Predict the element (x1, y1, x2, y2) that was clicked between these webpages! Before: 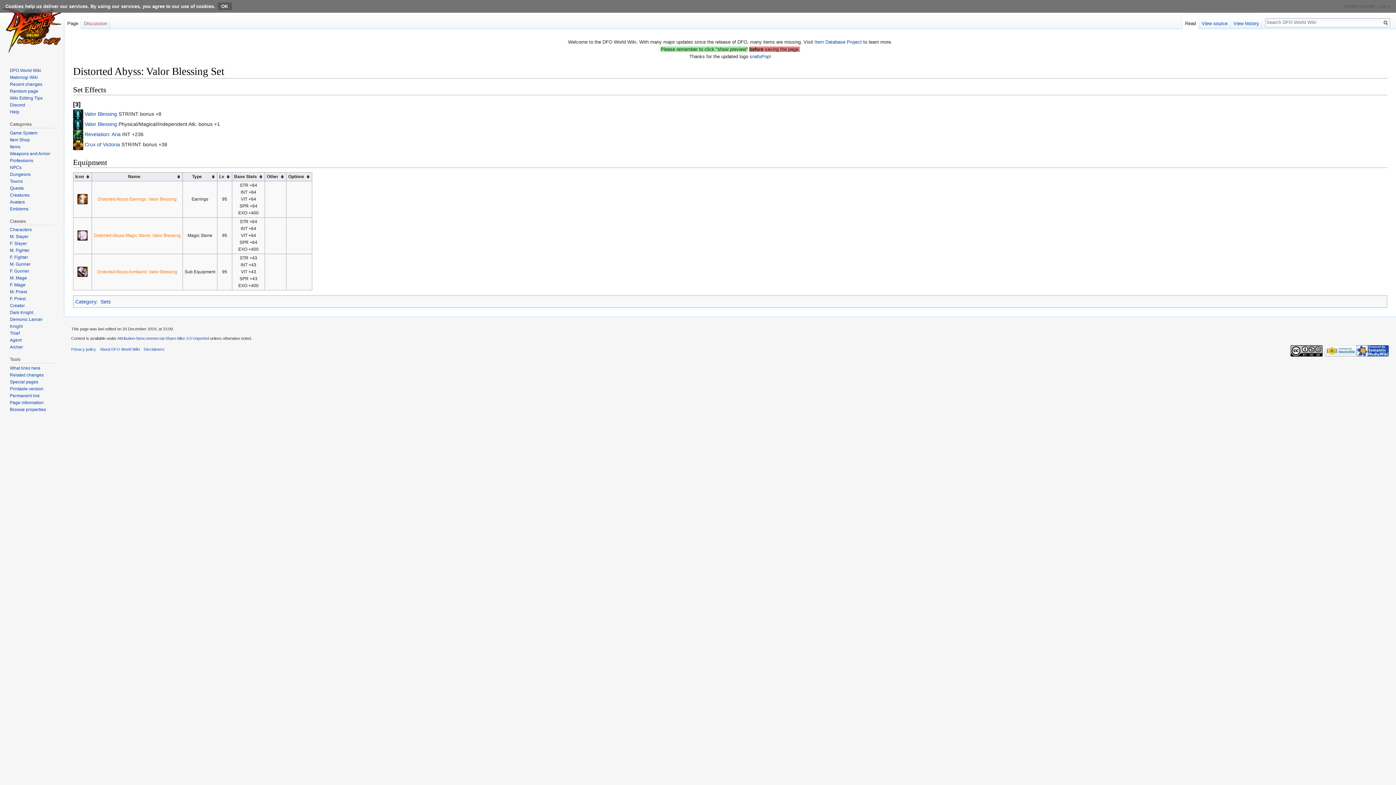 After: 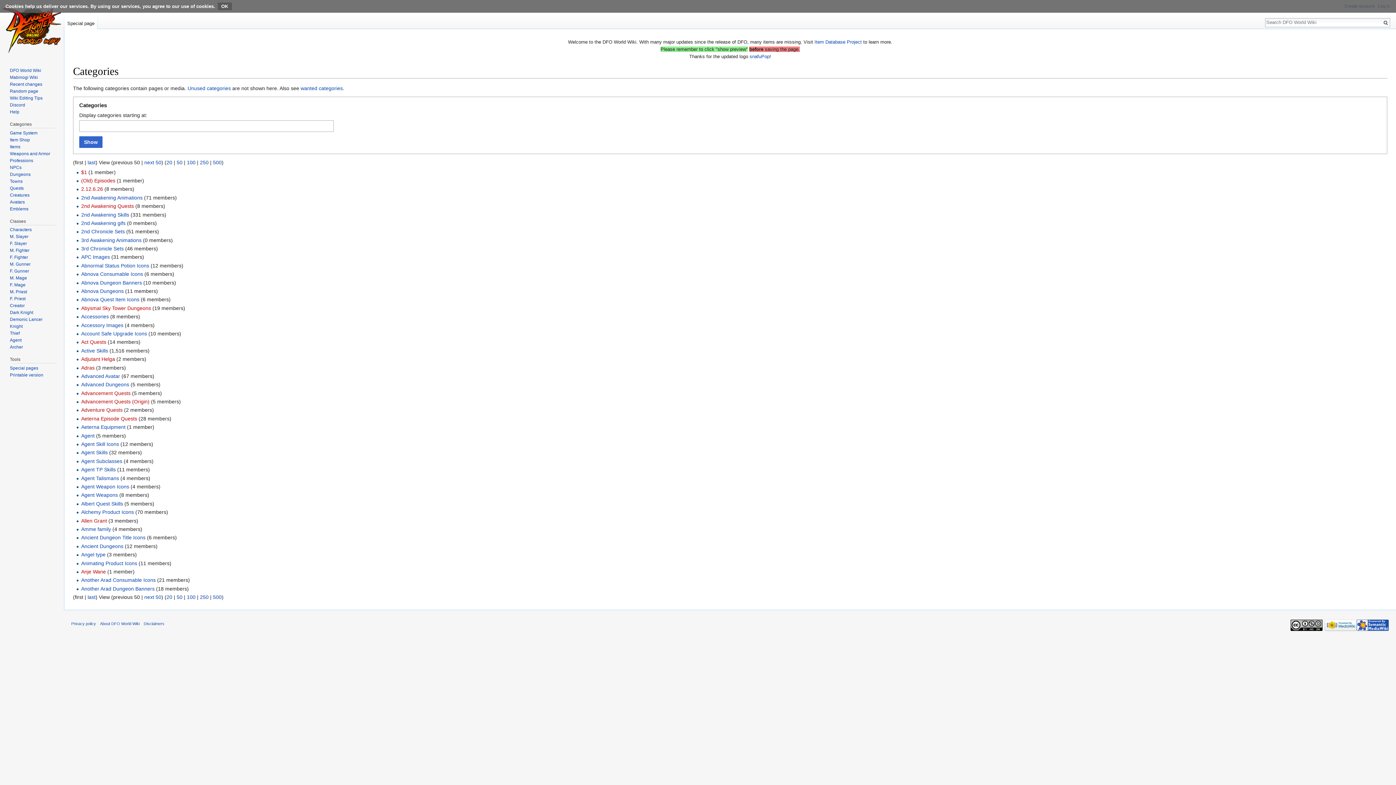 Action: bbox: (75, 299, 96, 304) label: Category